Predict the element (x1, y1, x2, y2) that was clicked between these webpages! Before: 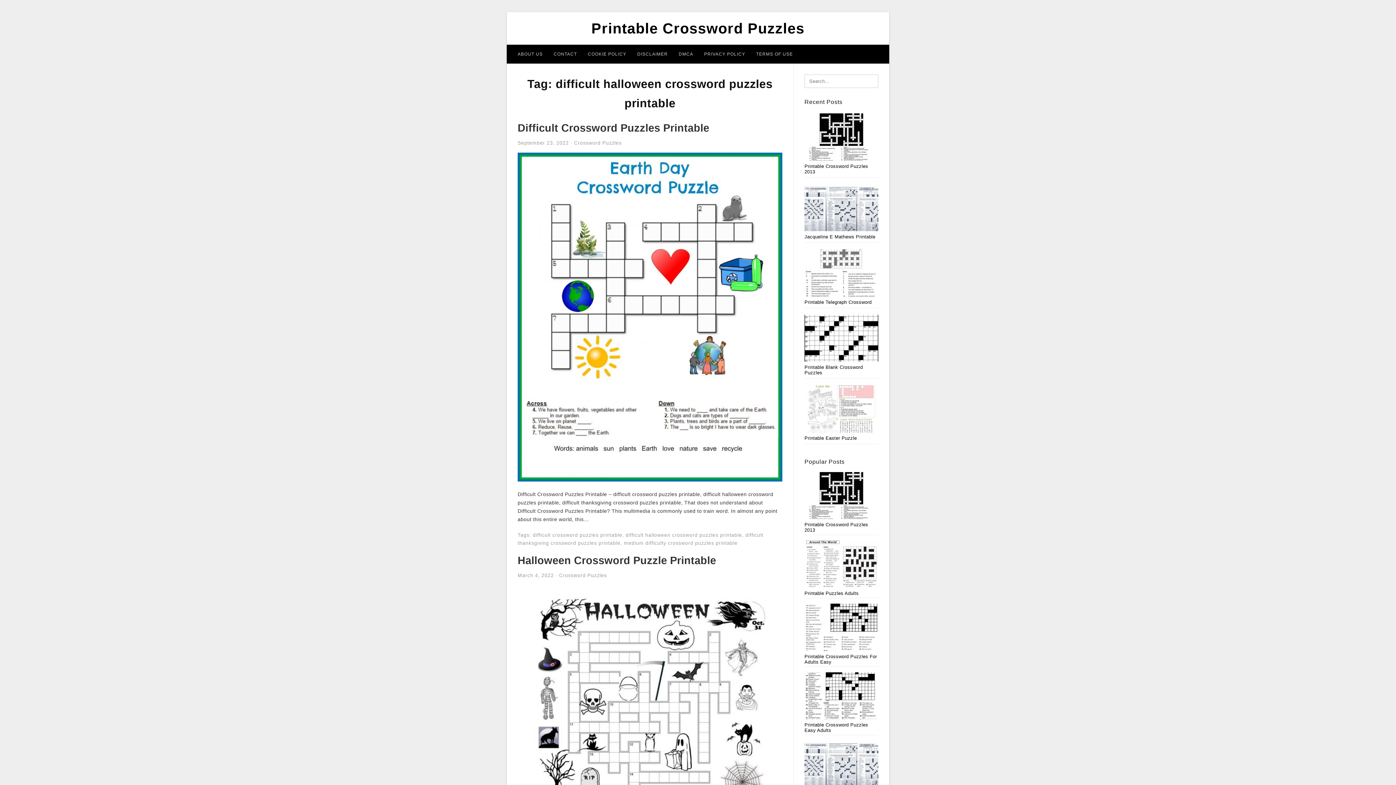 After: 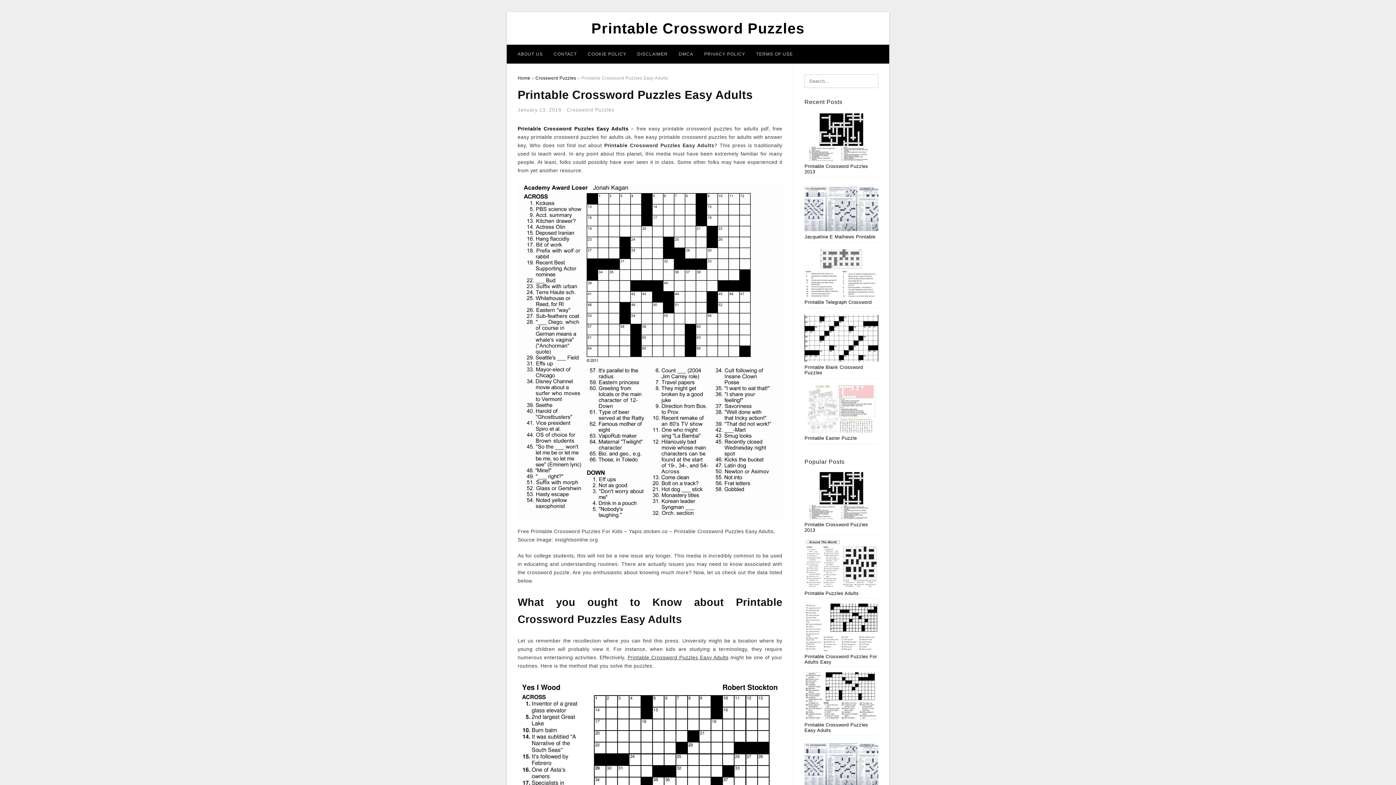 Action: bbox: (804, 672, 878, 733) label: Printable Crossword Puzzles Easy Adults